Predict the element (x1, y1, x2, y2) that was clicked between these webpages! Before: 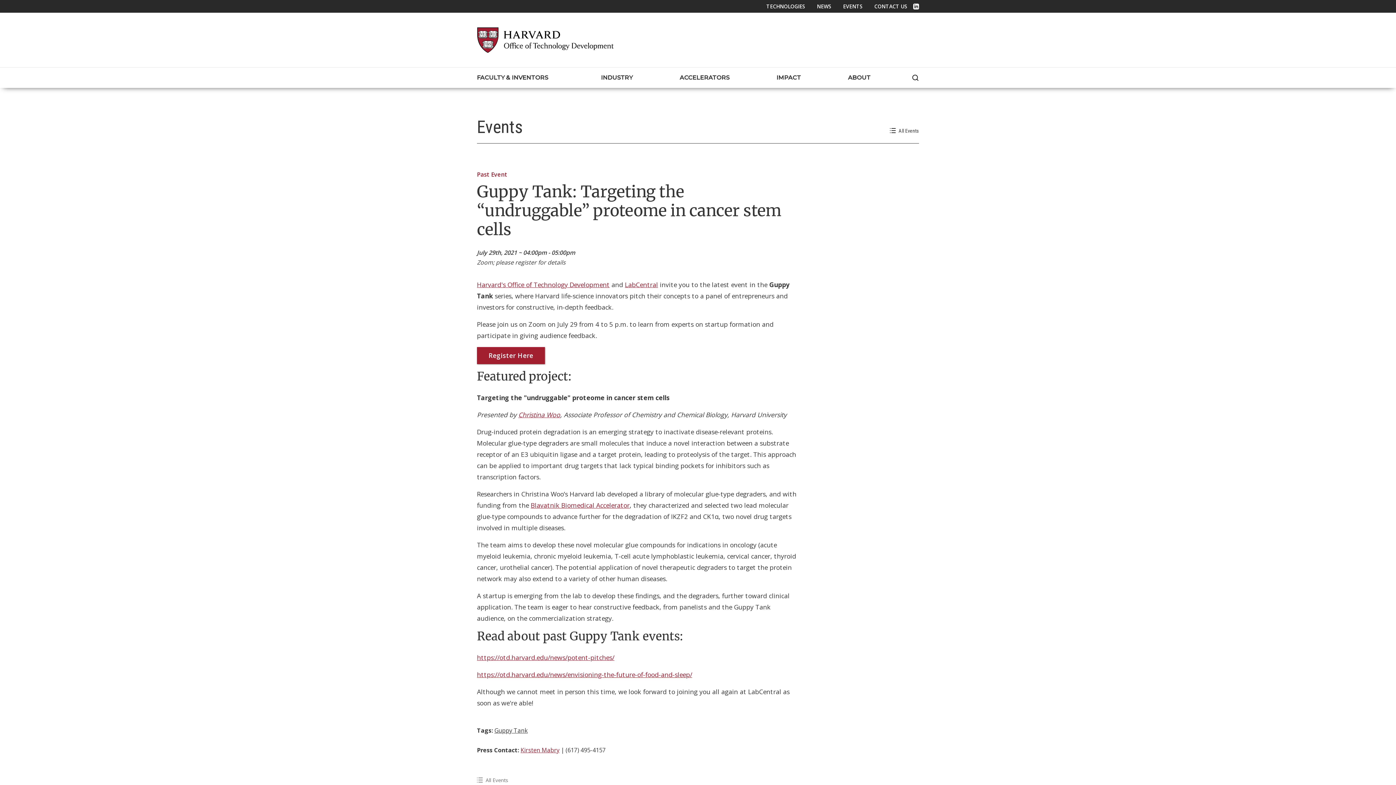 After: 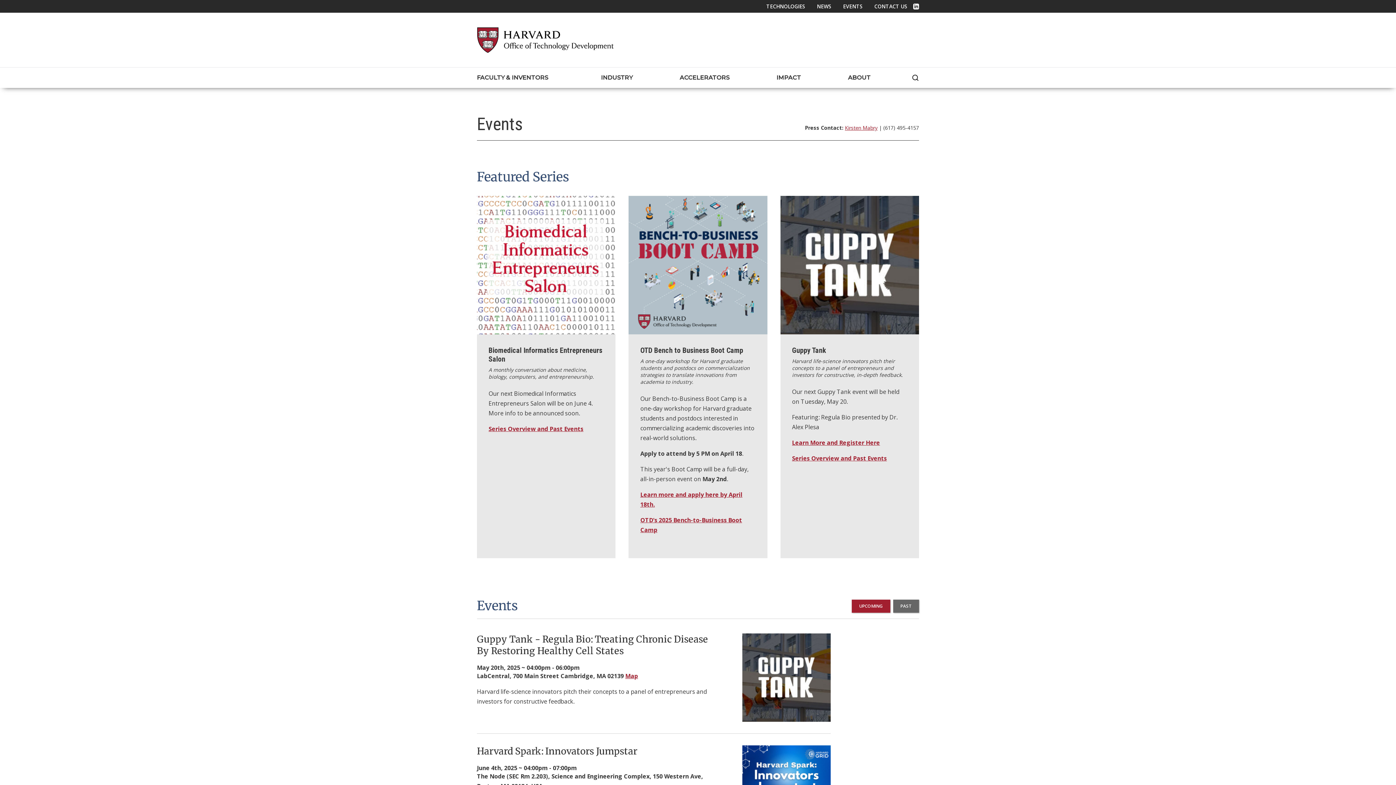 Action: bbox: (843, 2, 862, 9) label: EVENTS